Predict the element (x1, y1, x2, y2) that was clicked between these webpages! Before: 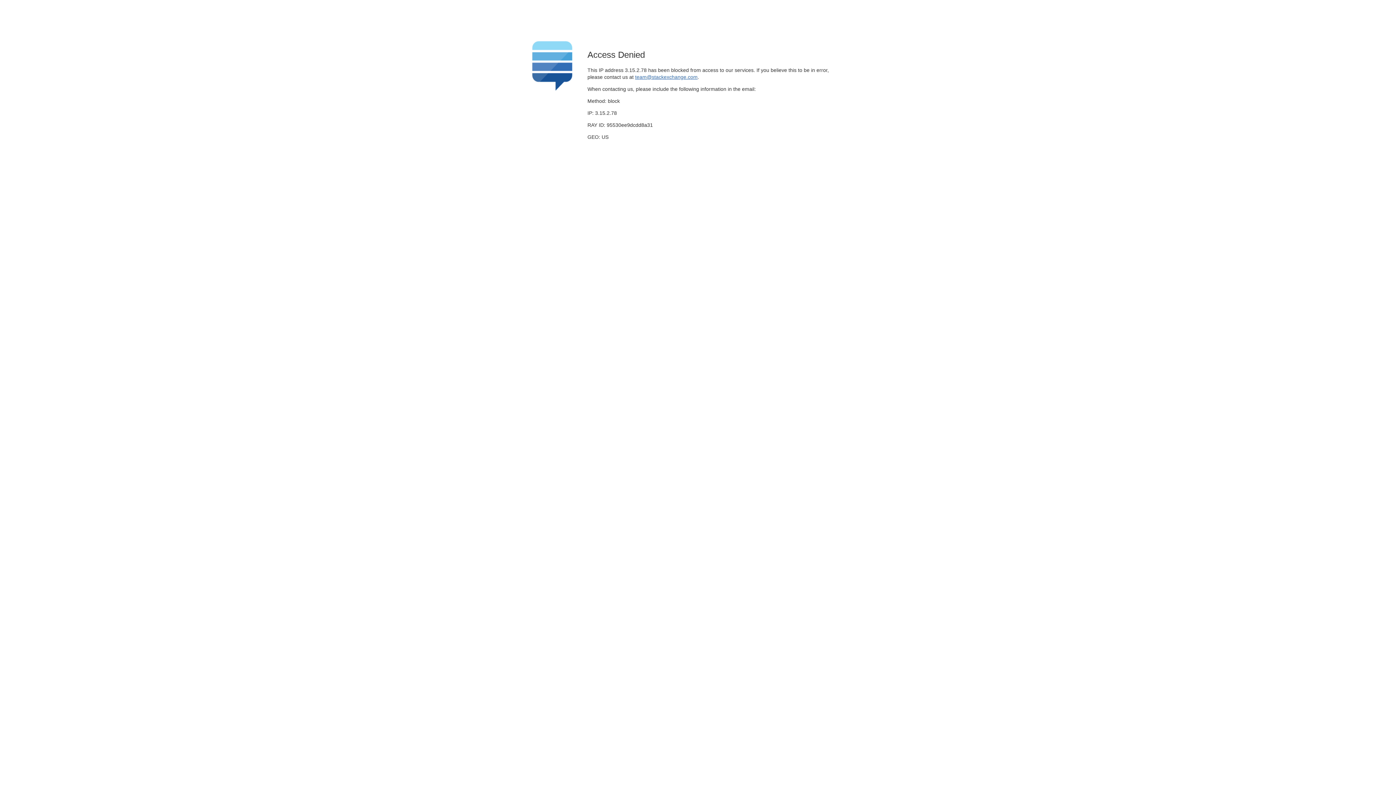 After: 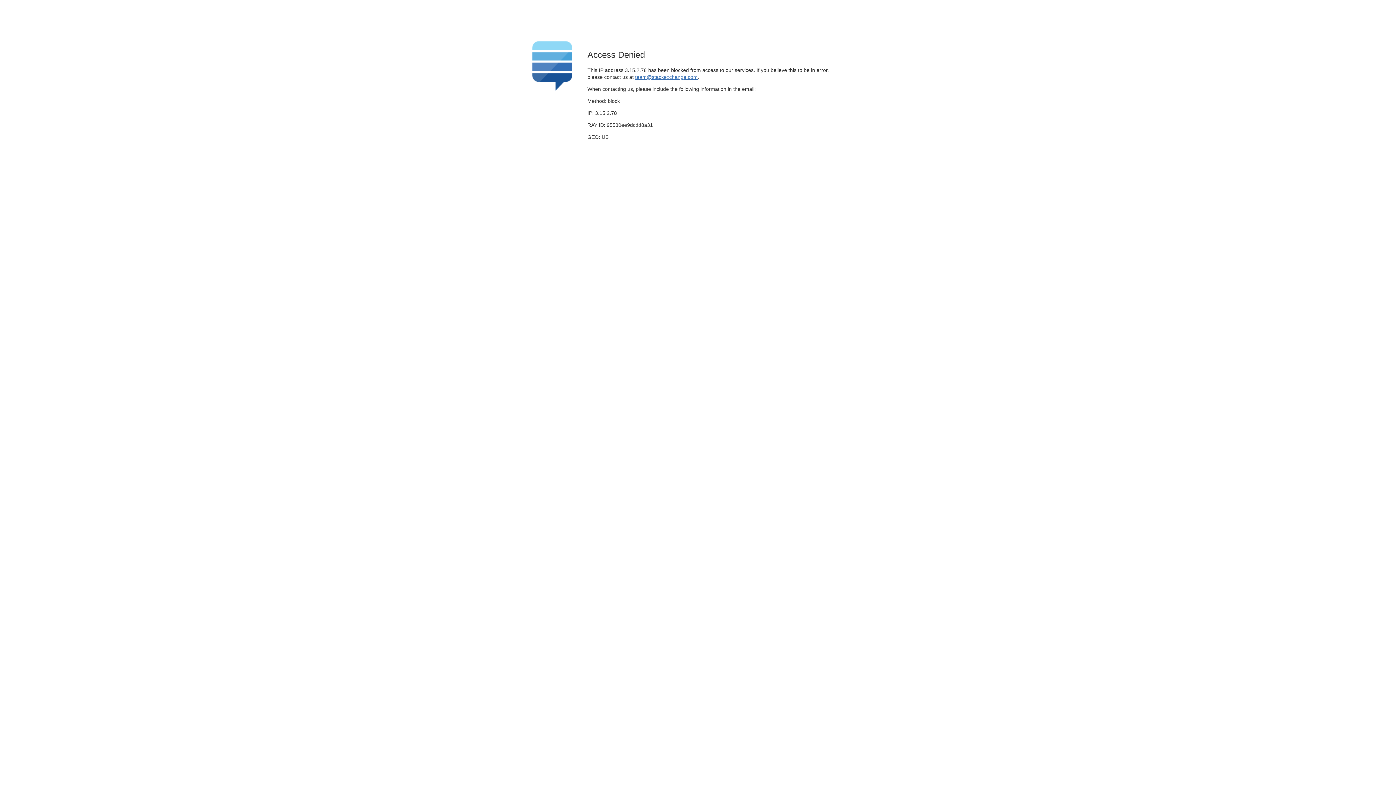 Action: bbox: (635, 74, 697, 79) label: team@stackexchange.com